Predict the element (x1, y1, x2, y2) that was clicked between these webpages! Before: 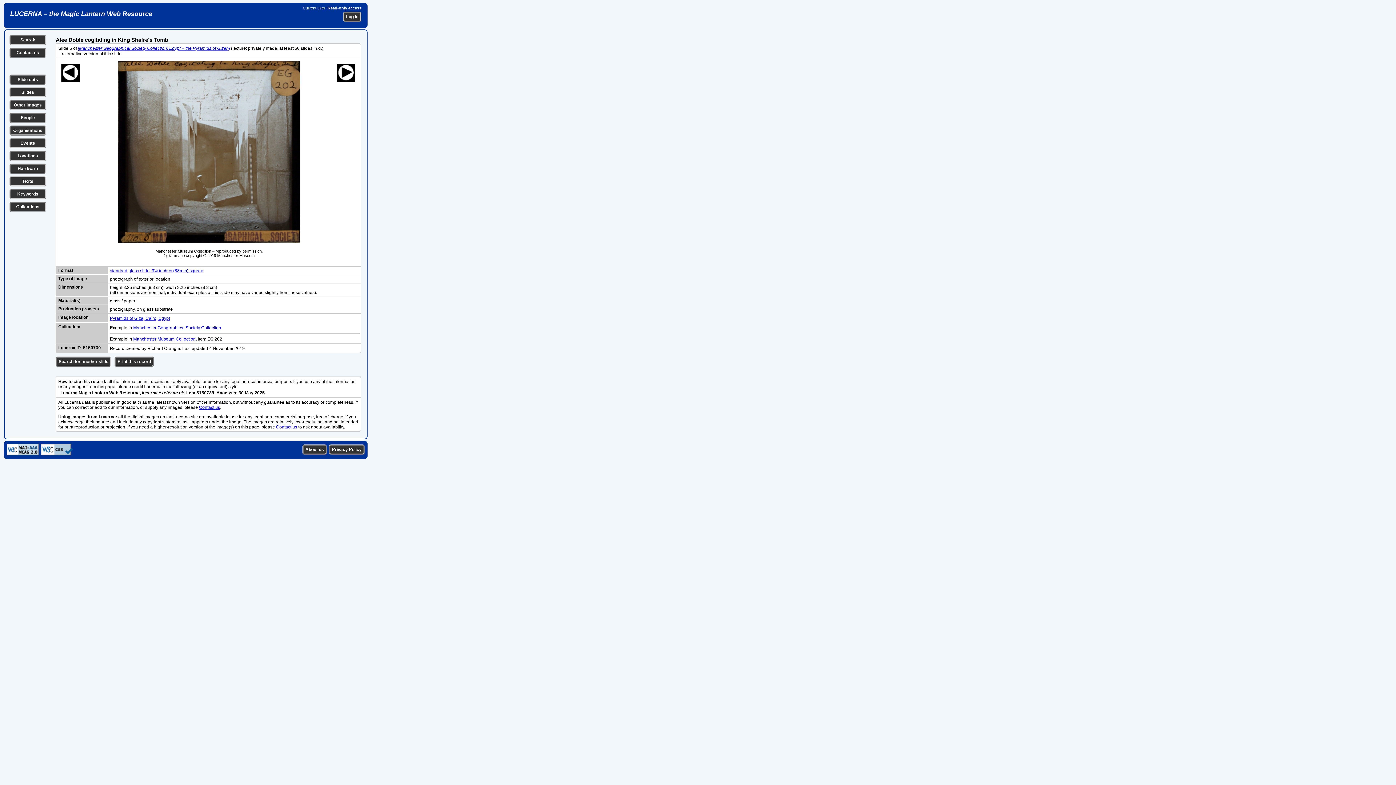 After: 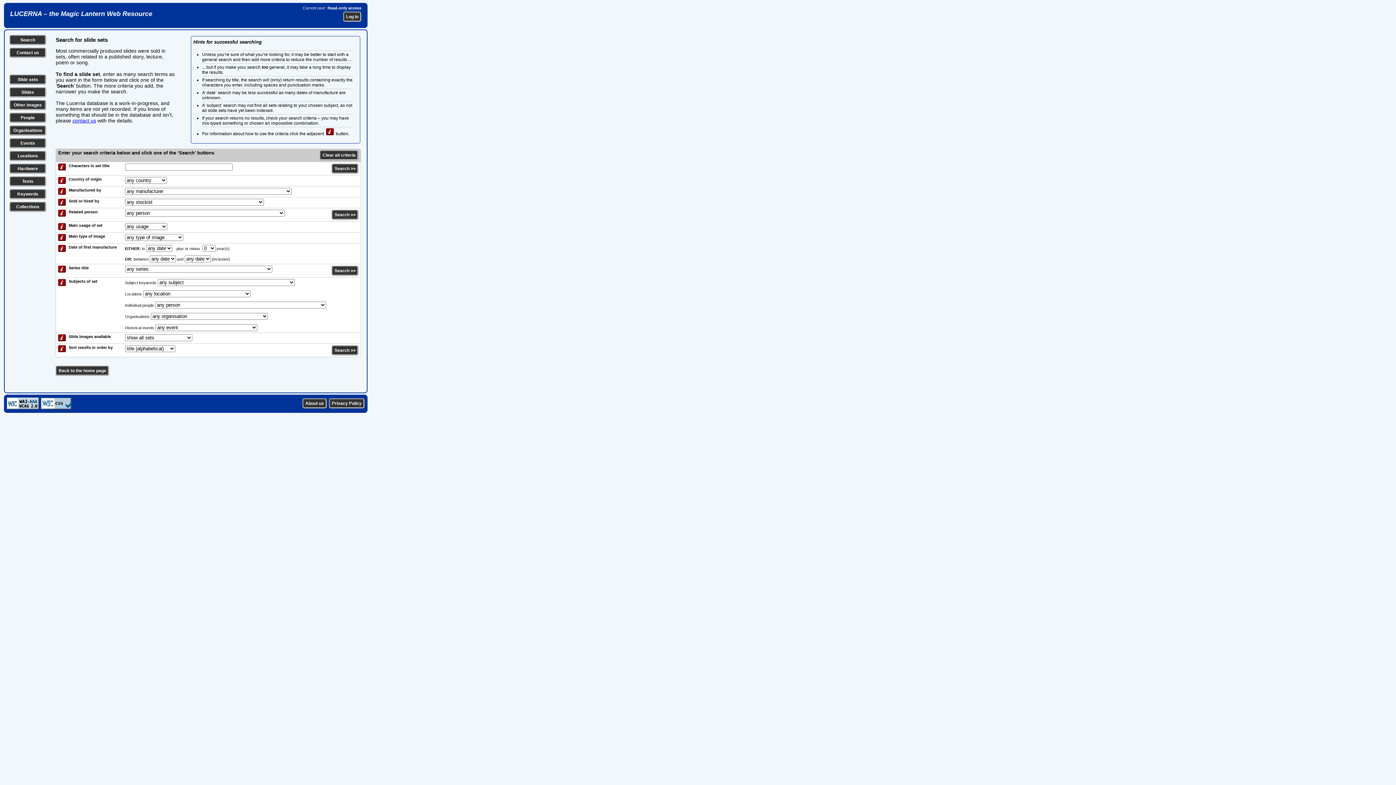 Action: bbox: (17, 77, 38, 82) label: Slide sets